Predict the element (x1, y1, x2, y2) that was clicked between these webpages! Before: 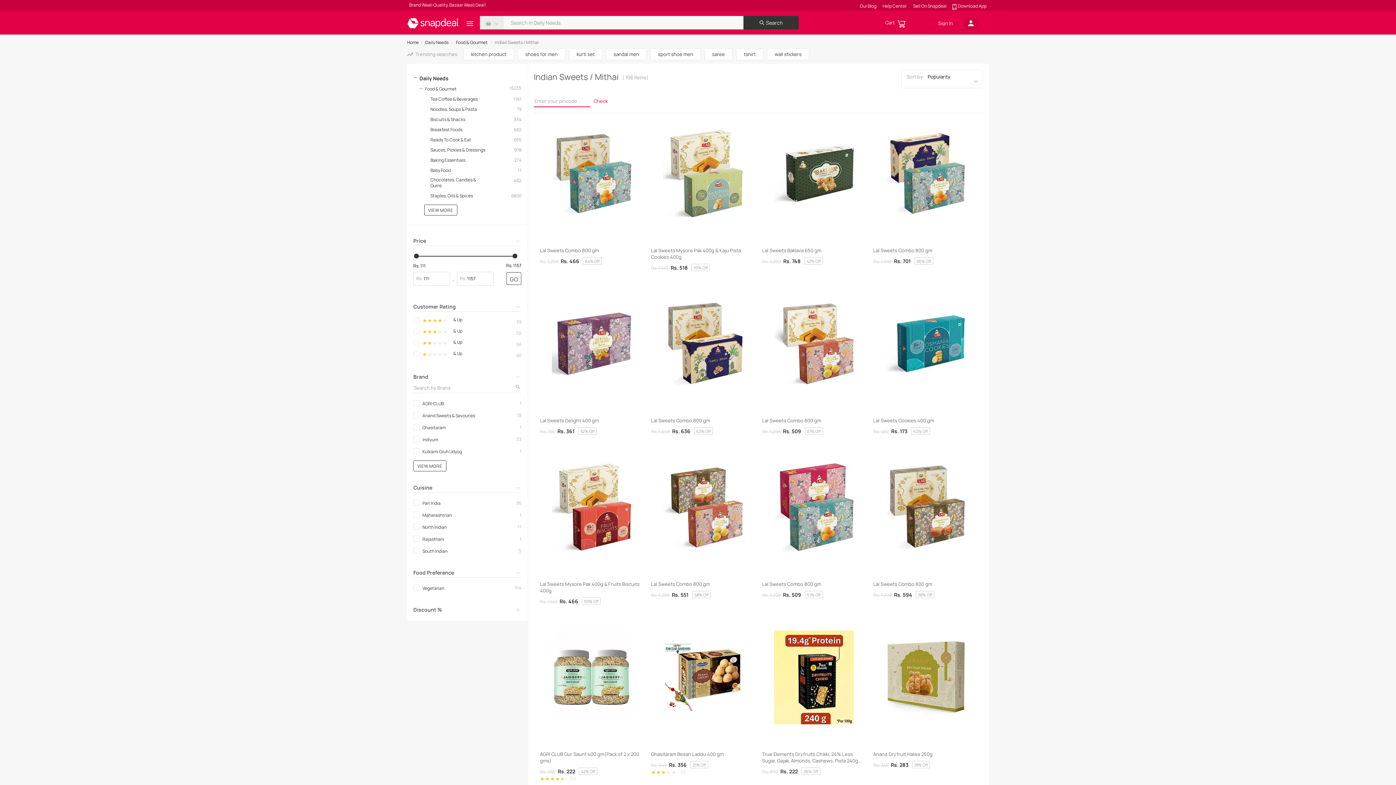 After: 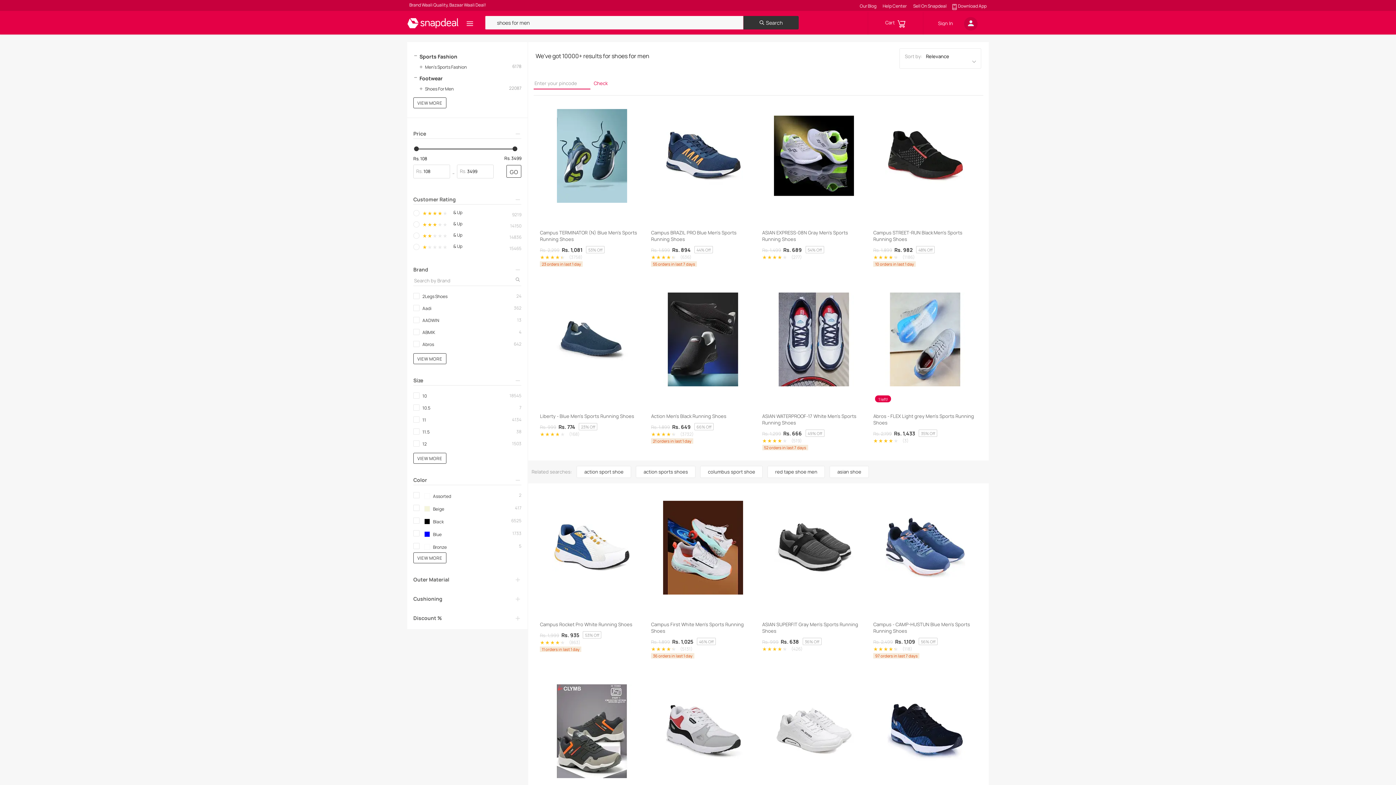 Action: label: shoes for men bbox: (517, 48, 565, 60)